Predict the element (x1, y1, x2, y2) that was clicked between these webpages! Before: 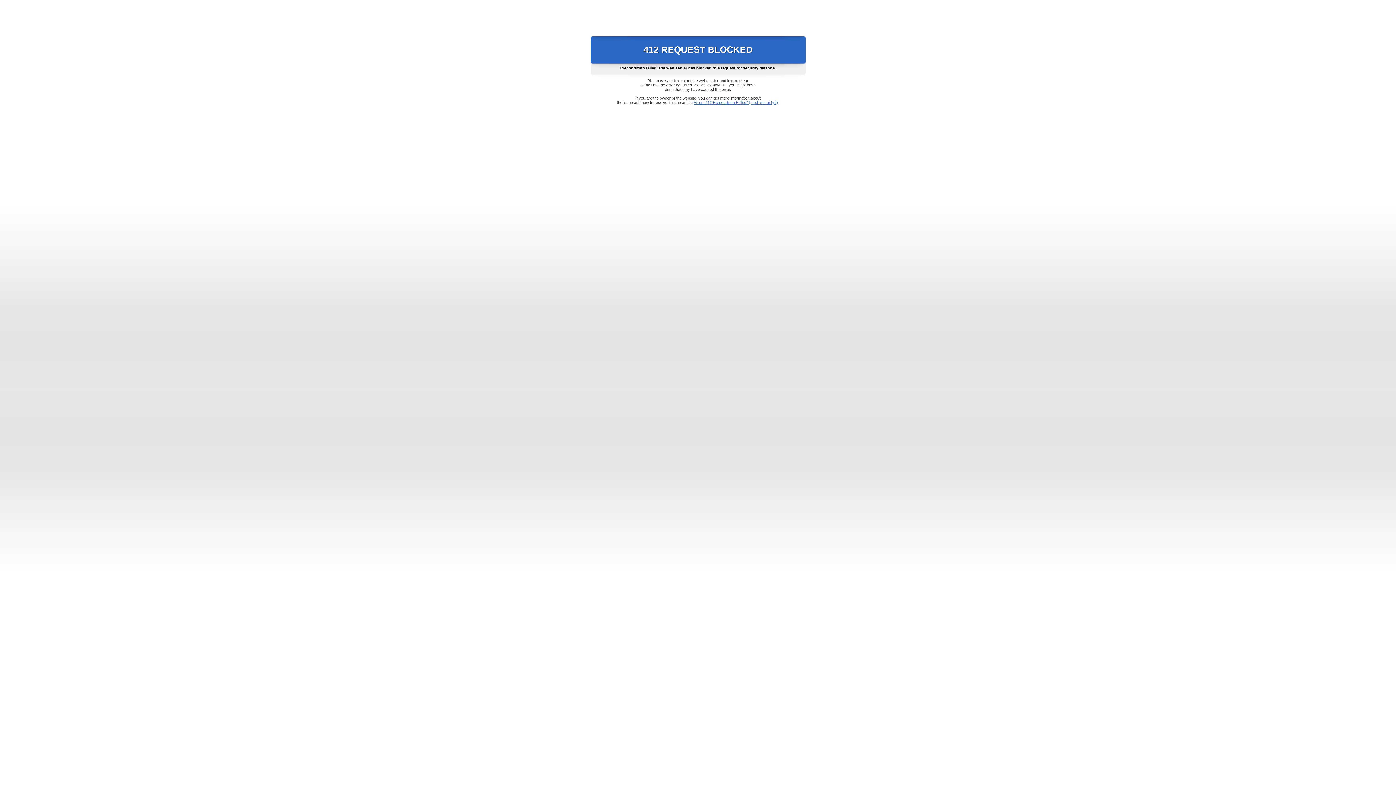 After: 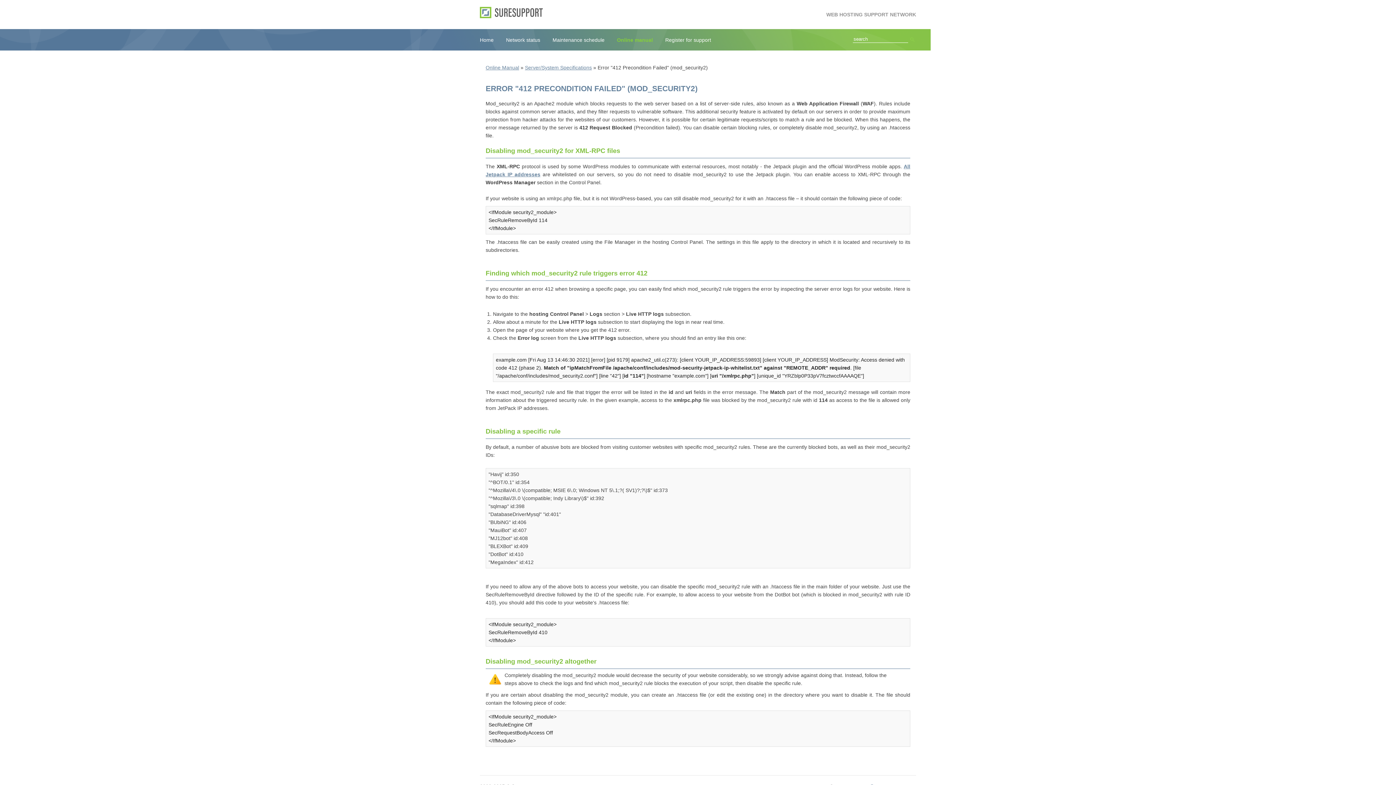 Action: label: Error "412 Precondition Failed" (mod_security2) bbox: (693, 100, 778, 104)